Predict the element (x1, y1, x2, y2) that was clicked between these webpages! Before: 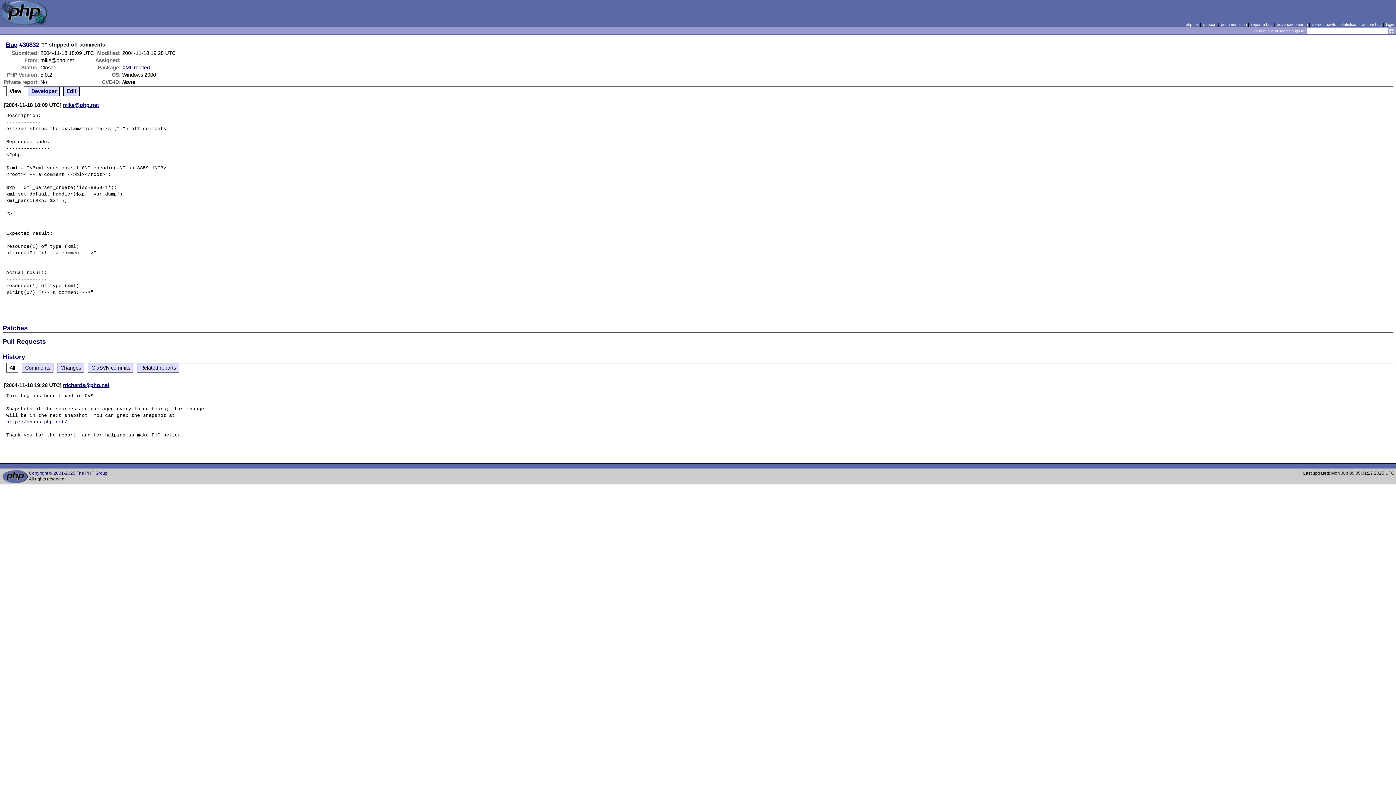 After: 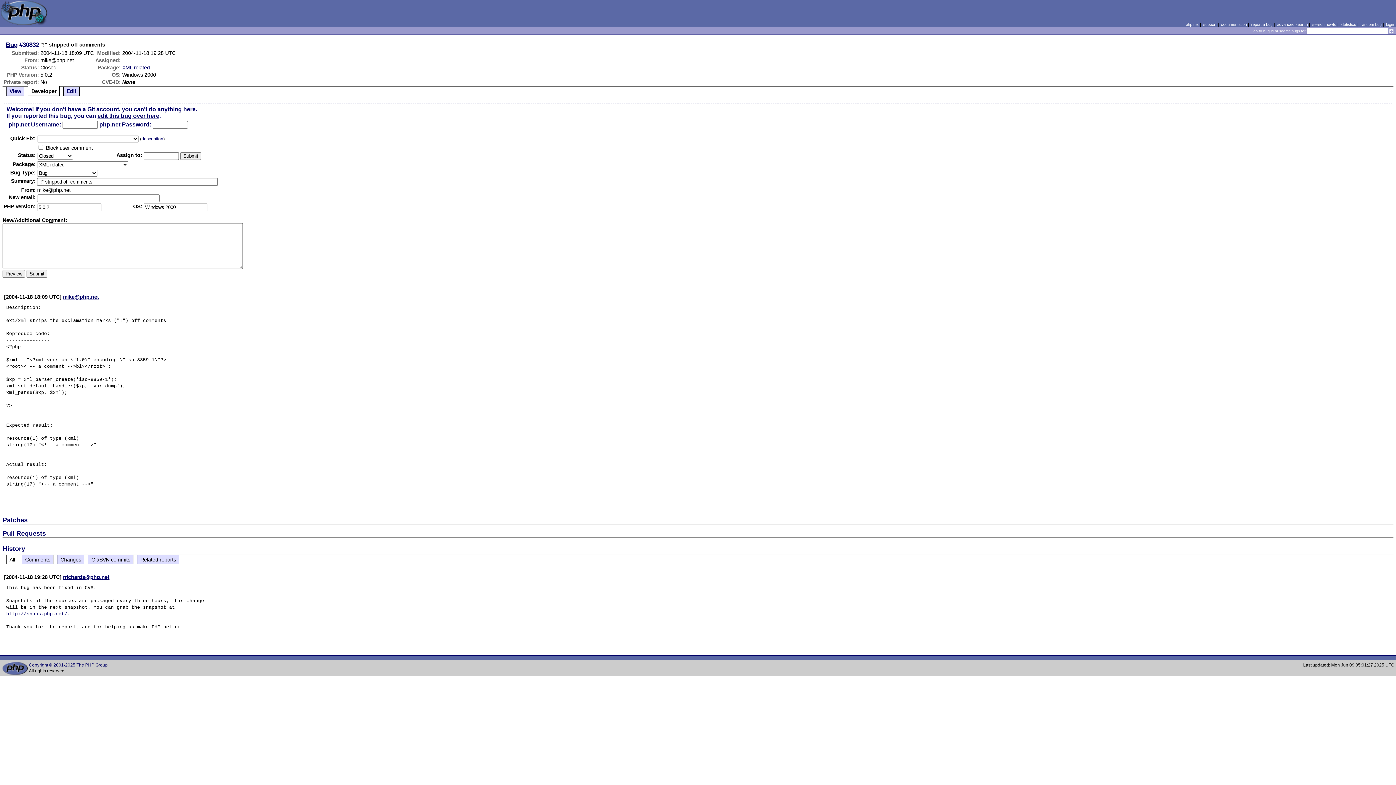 Action: bbox: (31, 88, 56, 94) label: Developer